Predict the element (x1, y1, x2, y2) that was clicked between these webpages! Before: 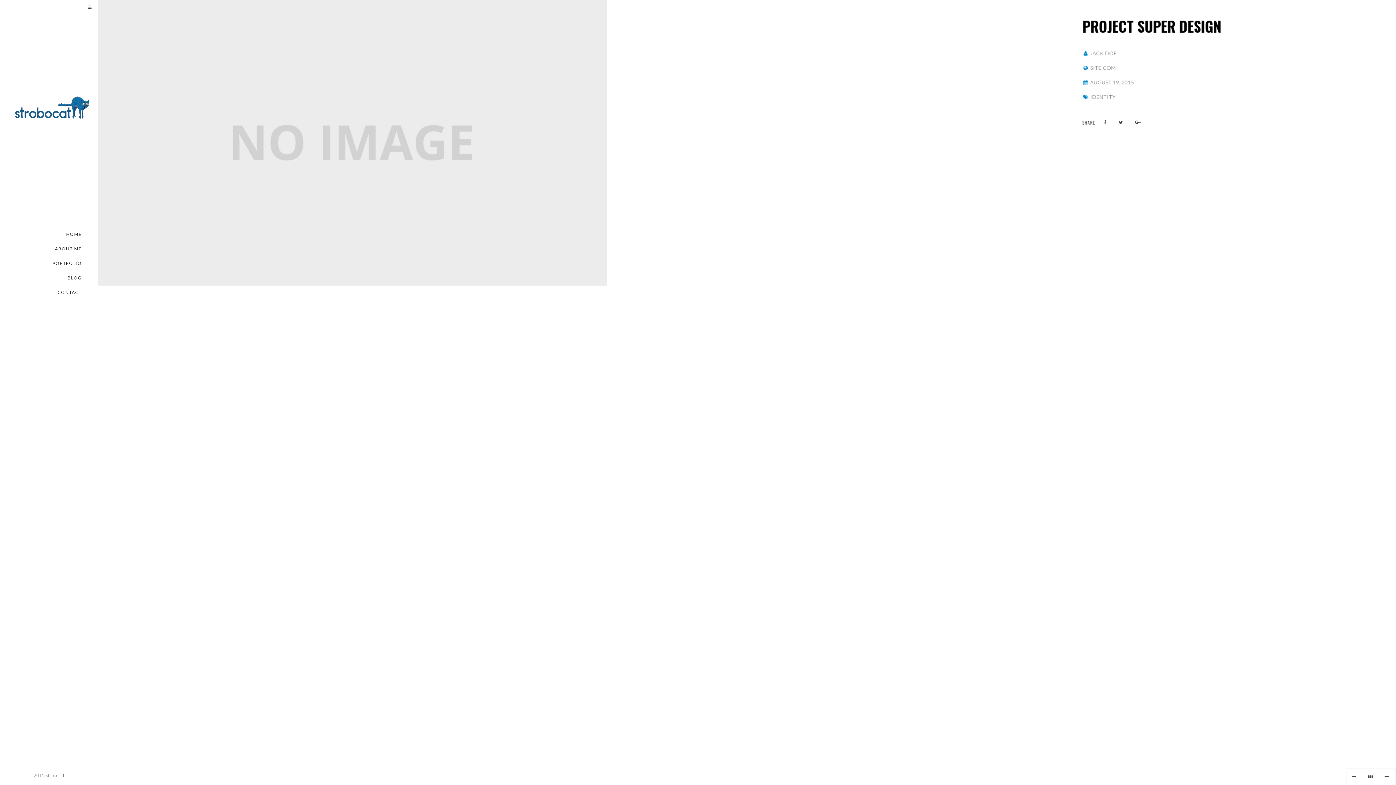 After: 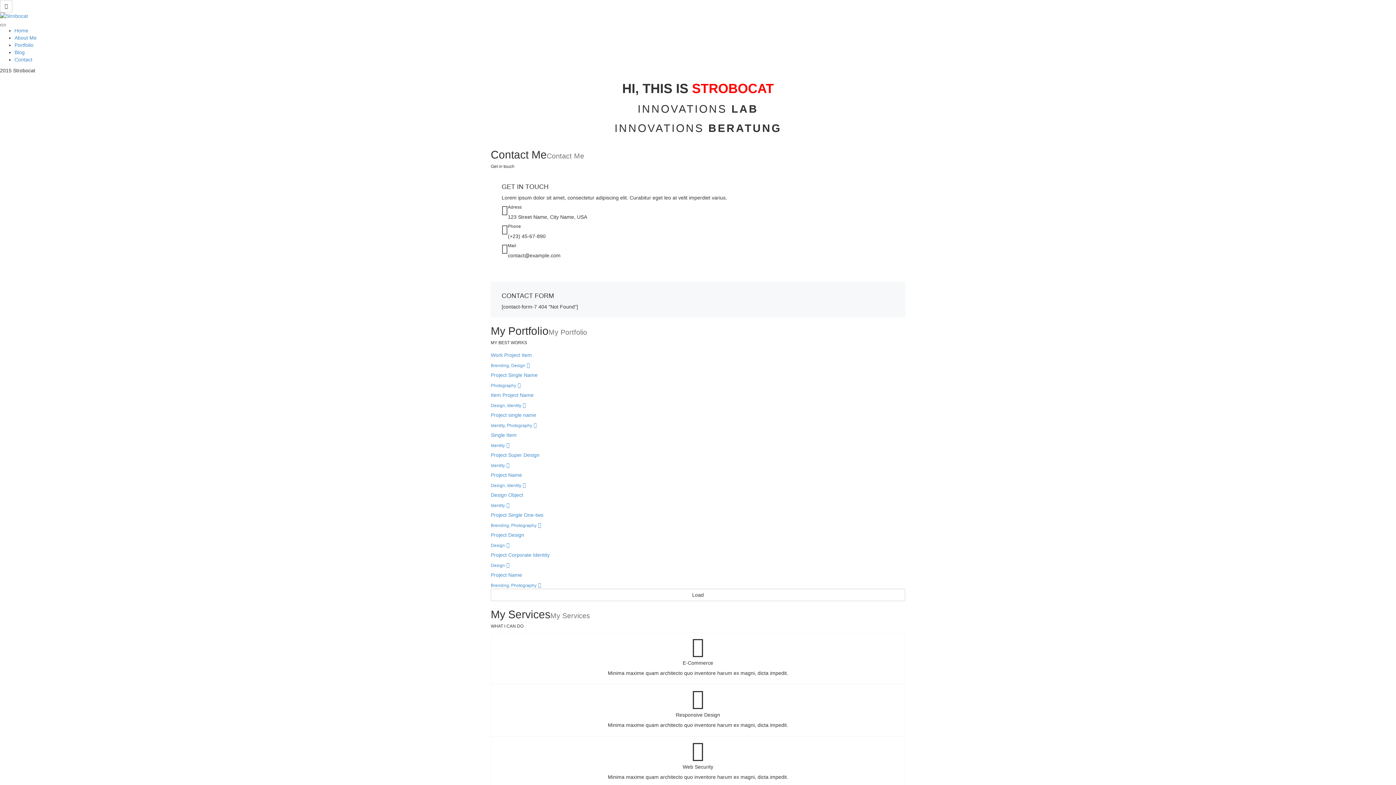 Action: bbox: (0, 0, 97, 220)